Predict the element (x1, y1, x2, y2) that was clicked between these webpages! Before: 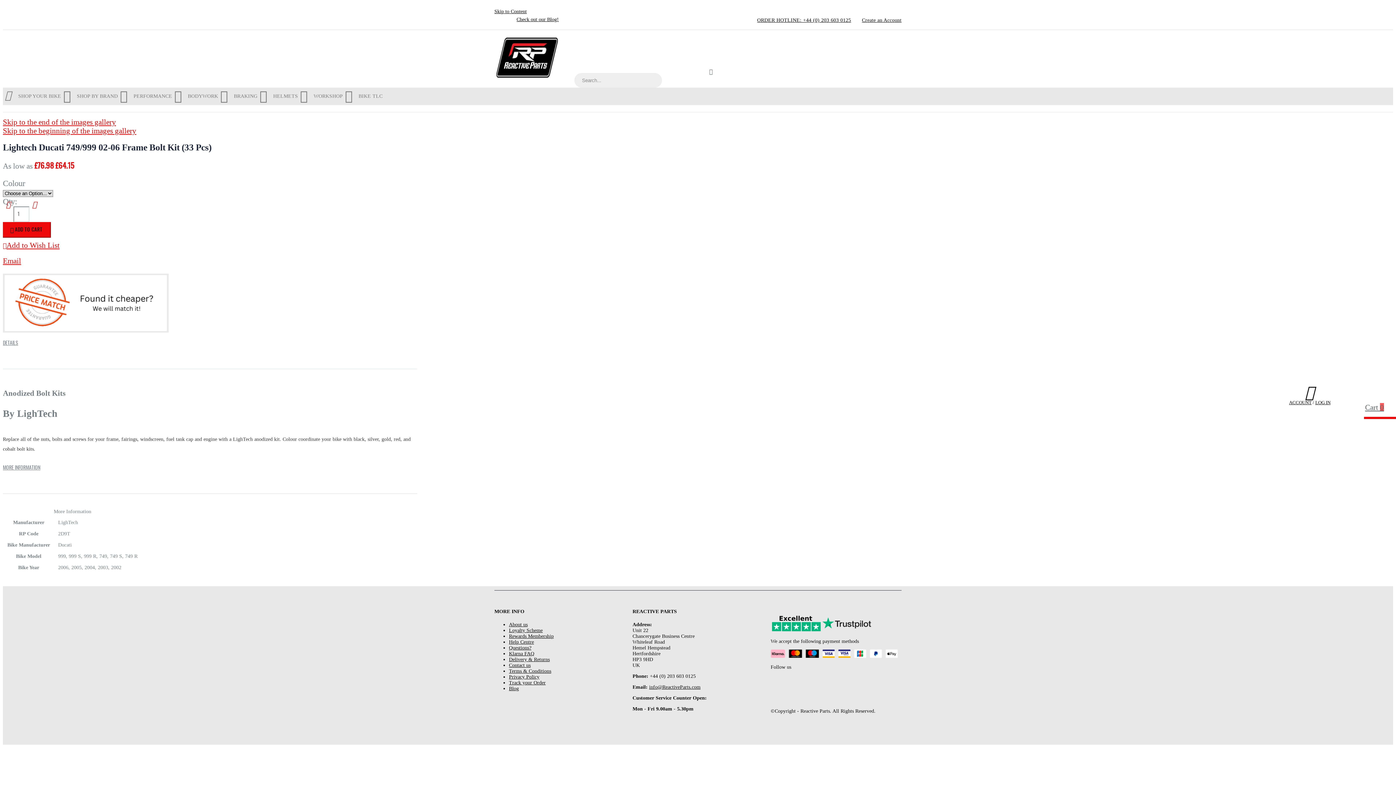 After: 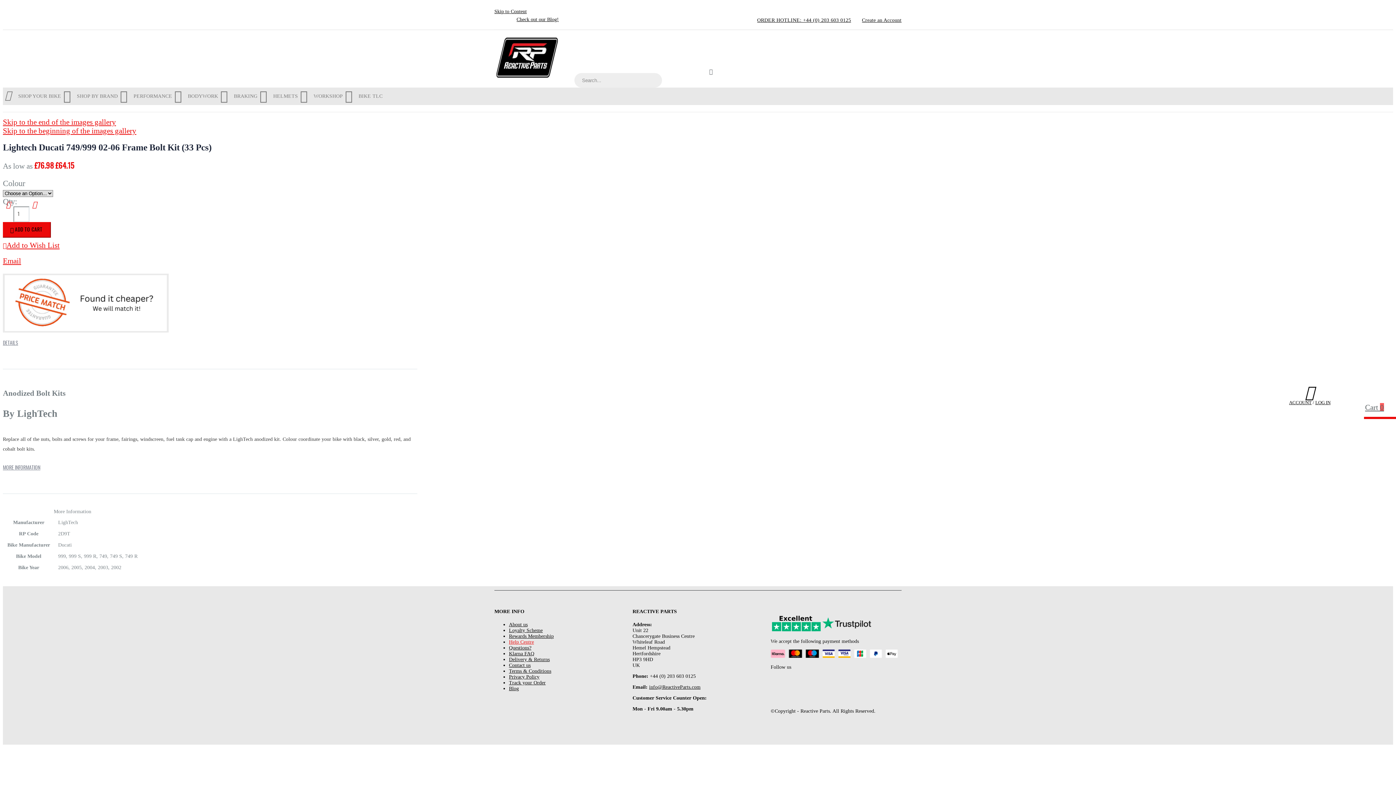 Action: label: Help Centre bbox: (509, 639, 534, 645)